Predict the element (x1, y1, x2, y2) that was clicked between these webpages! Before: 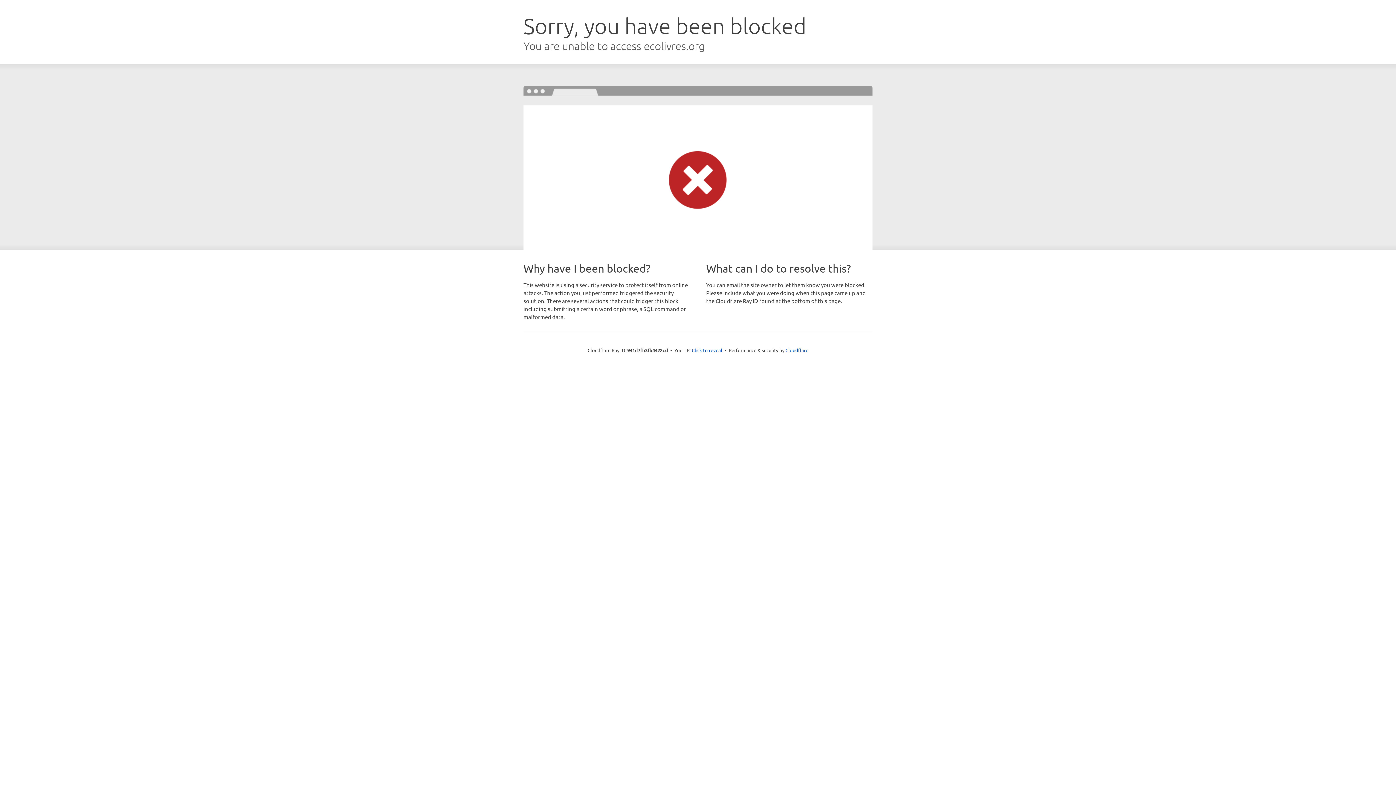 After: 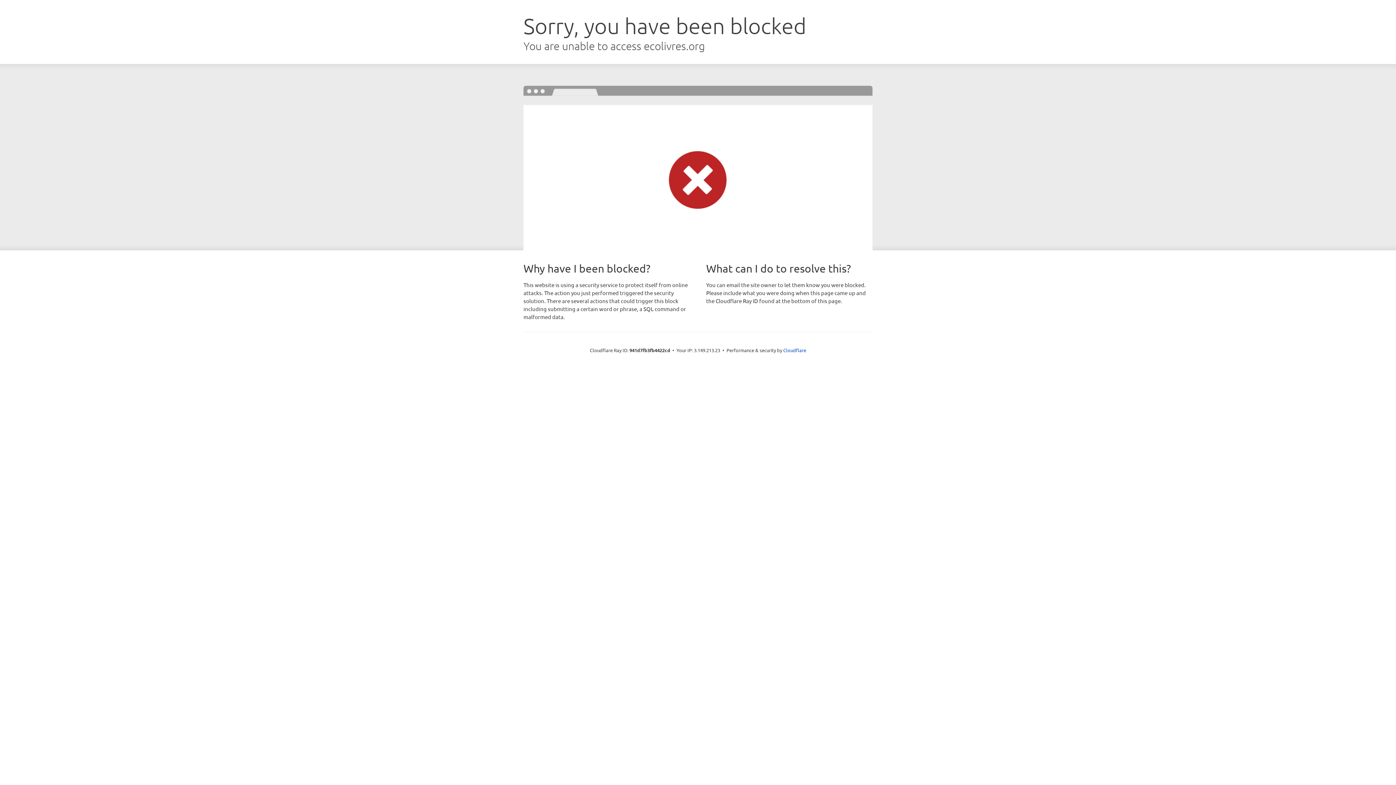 Action: label: Click to reveal bbox: (692, 346, 722, 353)